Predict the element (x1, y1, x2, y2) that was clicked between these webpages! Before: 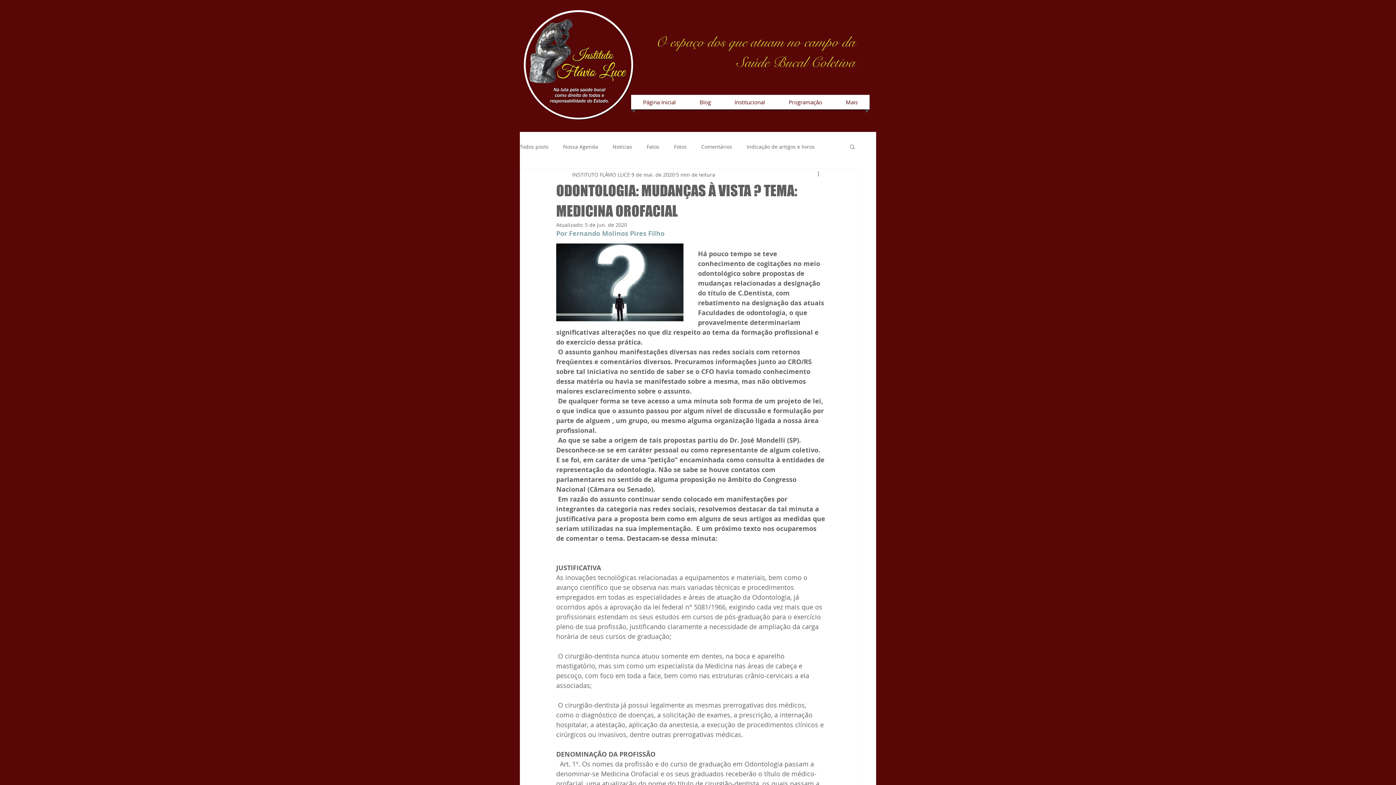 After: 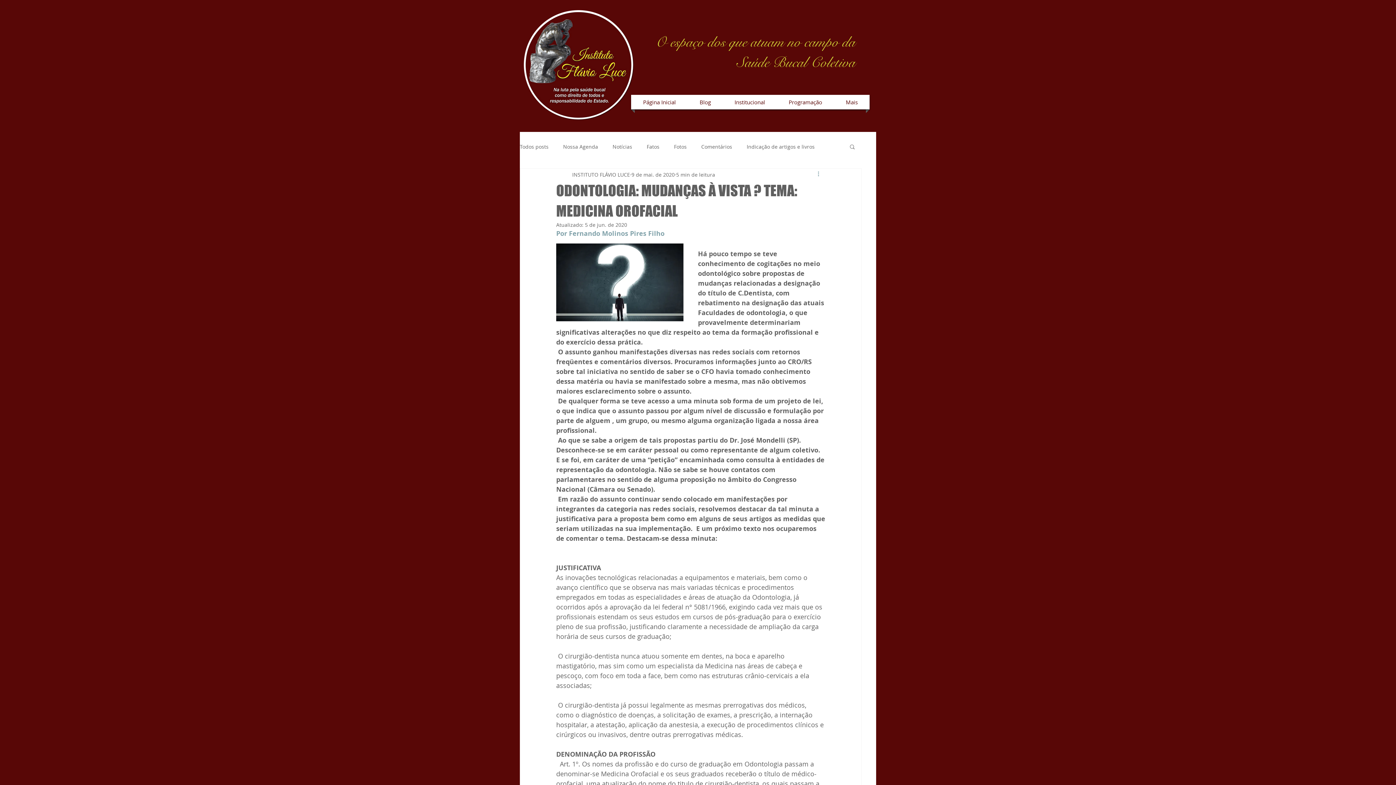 Action: label: Mais ações bbox: (816, 170, 825, 178)